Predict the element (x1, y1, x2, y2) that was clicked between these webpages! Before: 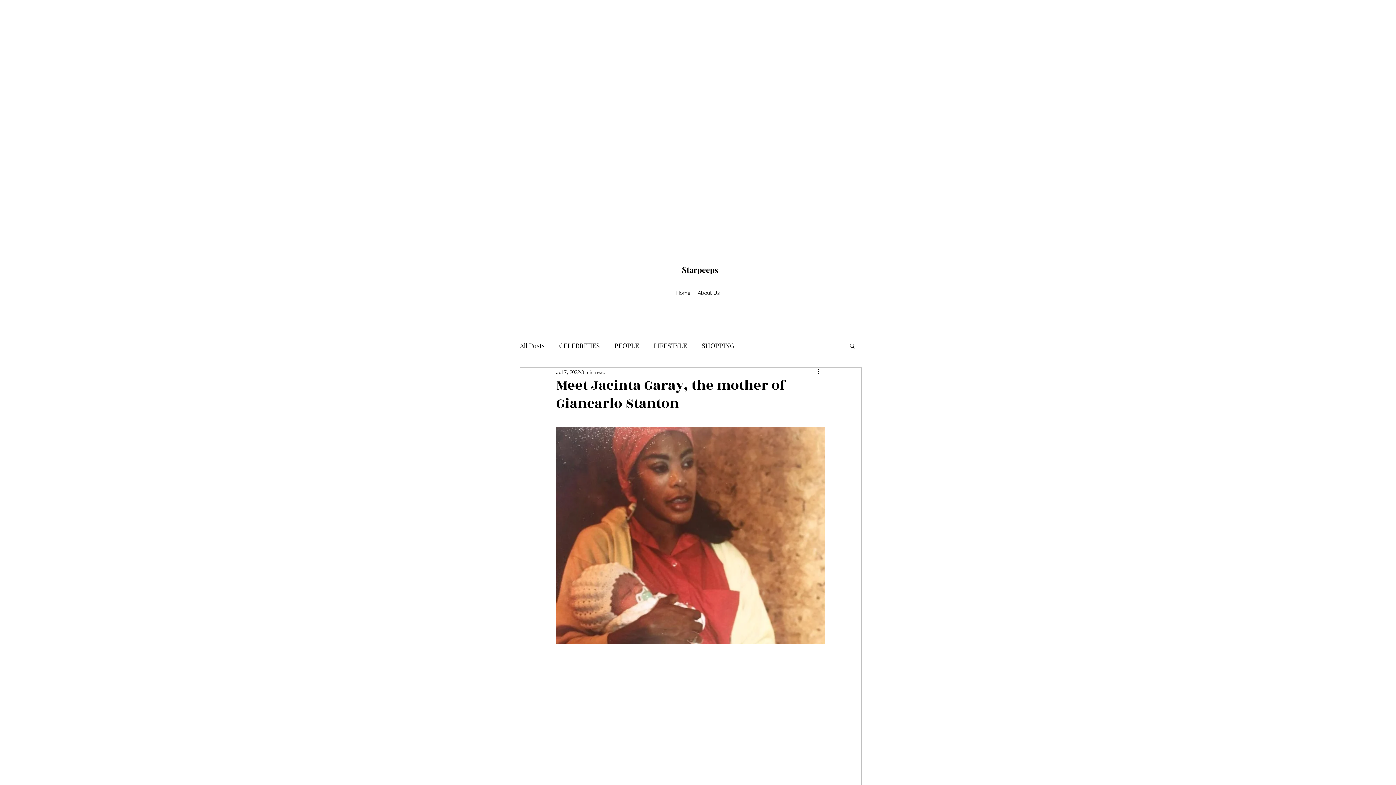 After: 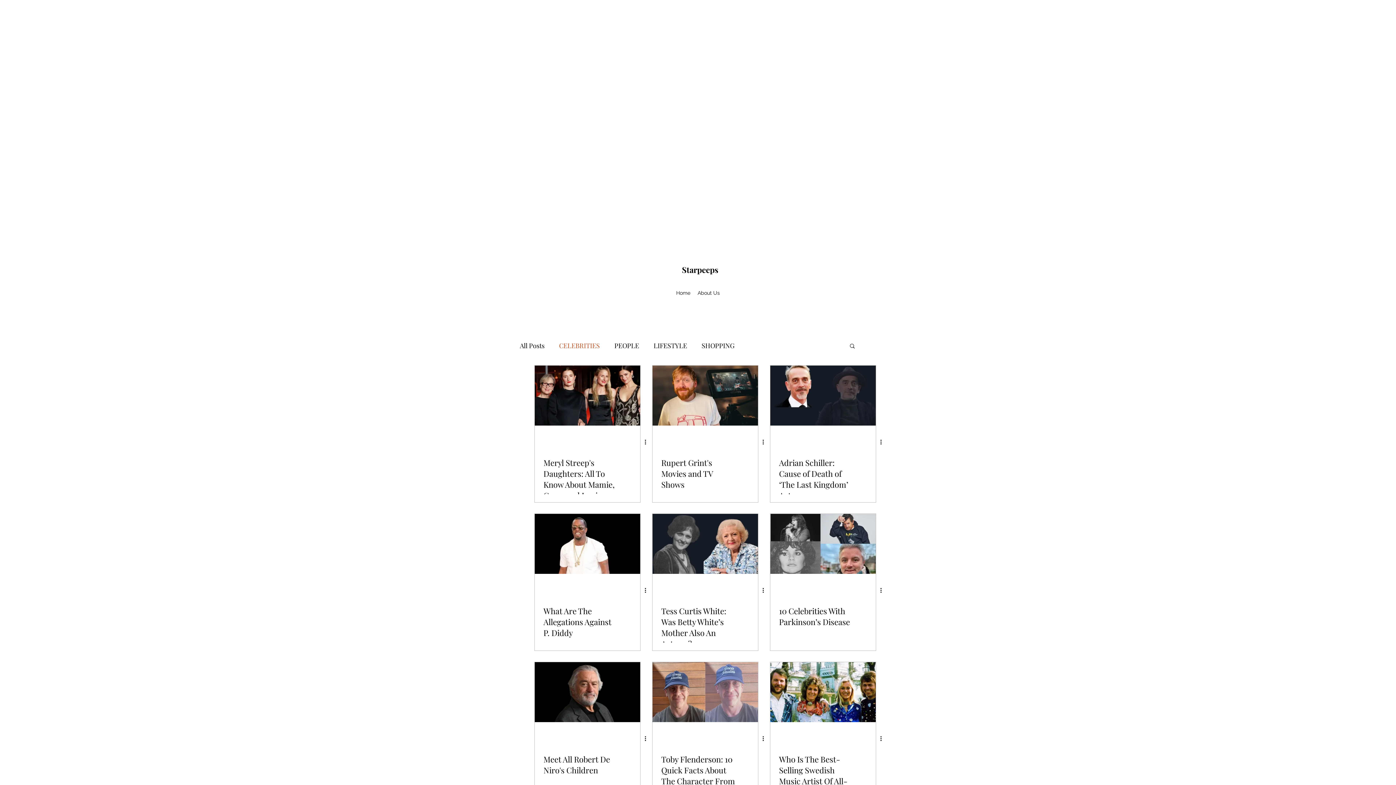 Action: bbox: (559, 340, 600, 351) label: CELEBRITIES